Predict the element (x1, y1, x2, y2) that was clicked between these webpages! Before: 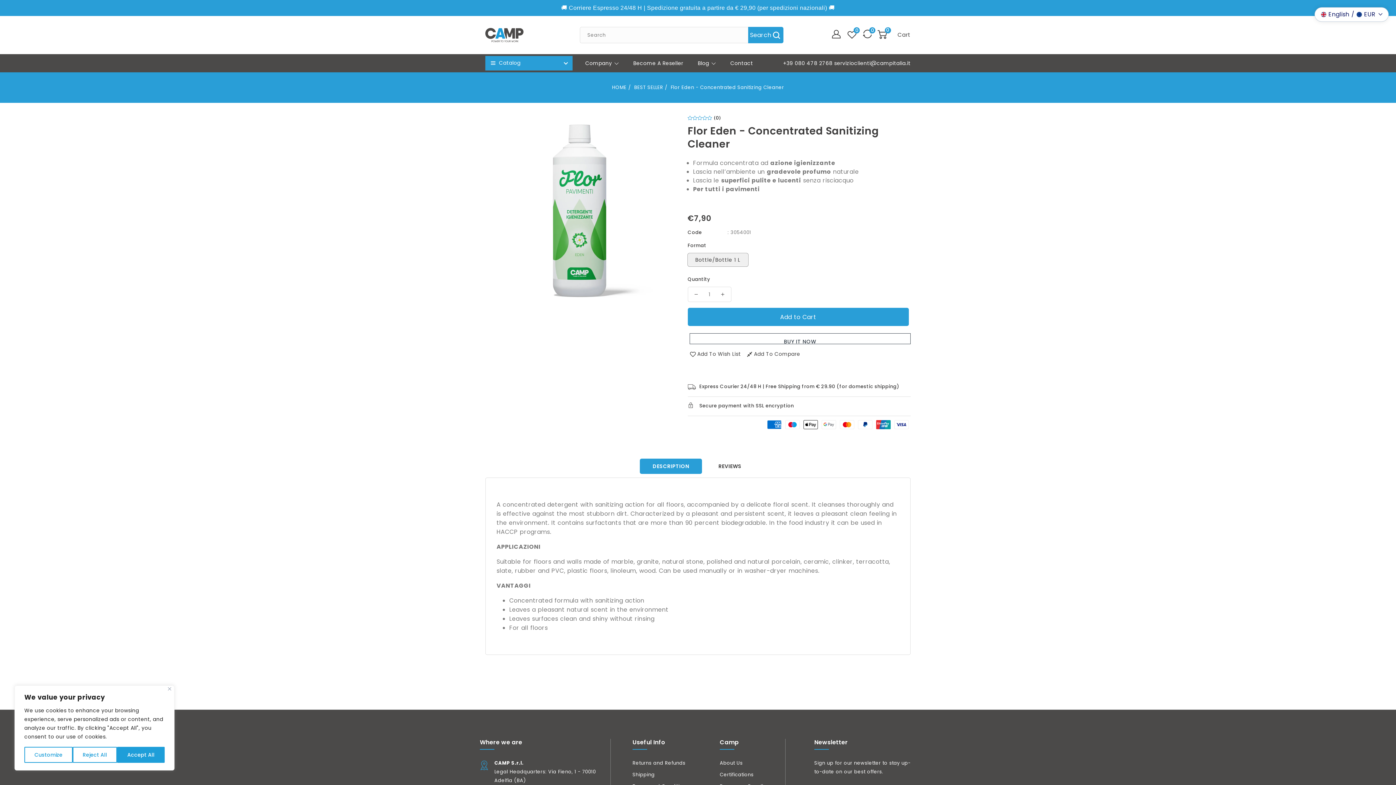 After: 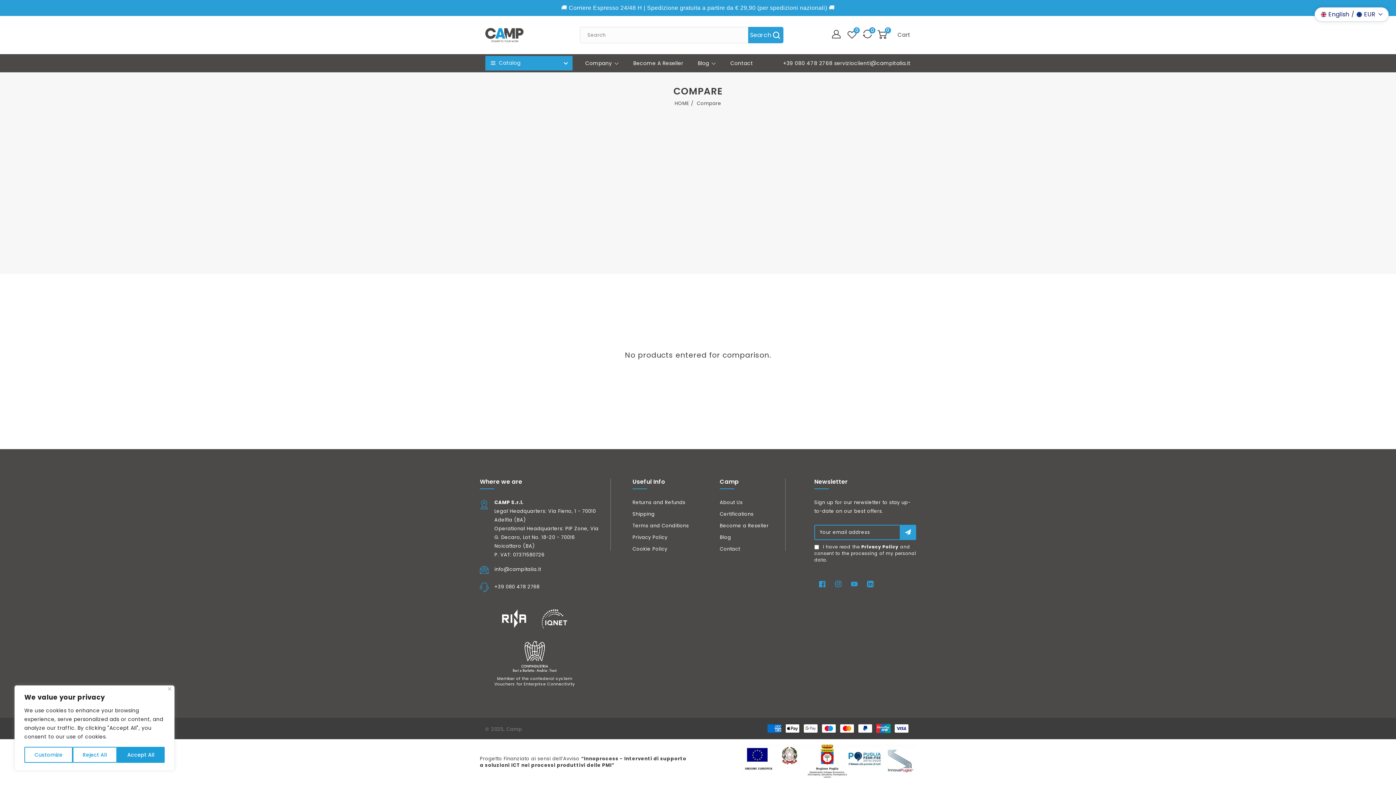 Action: label: 0 bbox: (829, 12, 838, 22)